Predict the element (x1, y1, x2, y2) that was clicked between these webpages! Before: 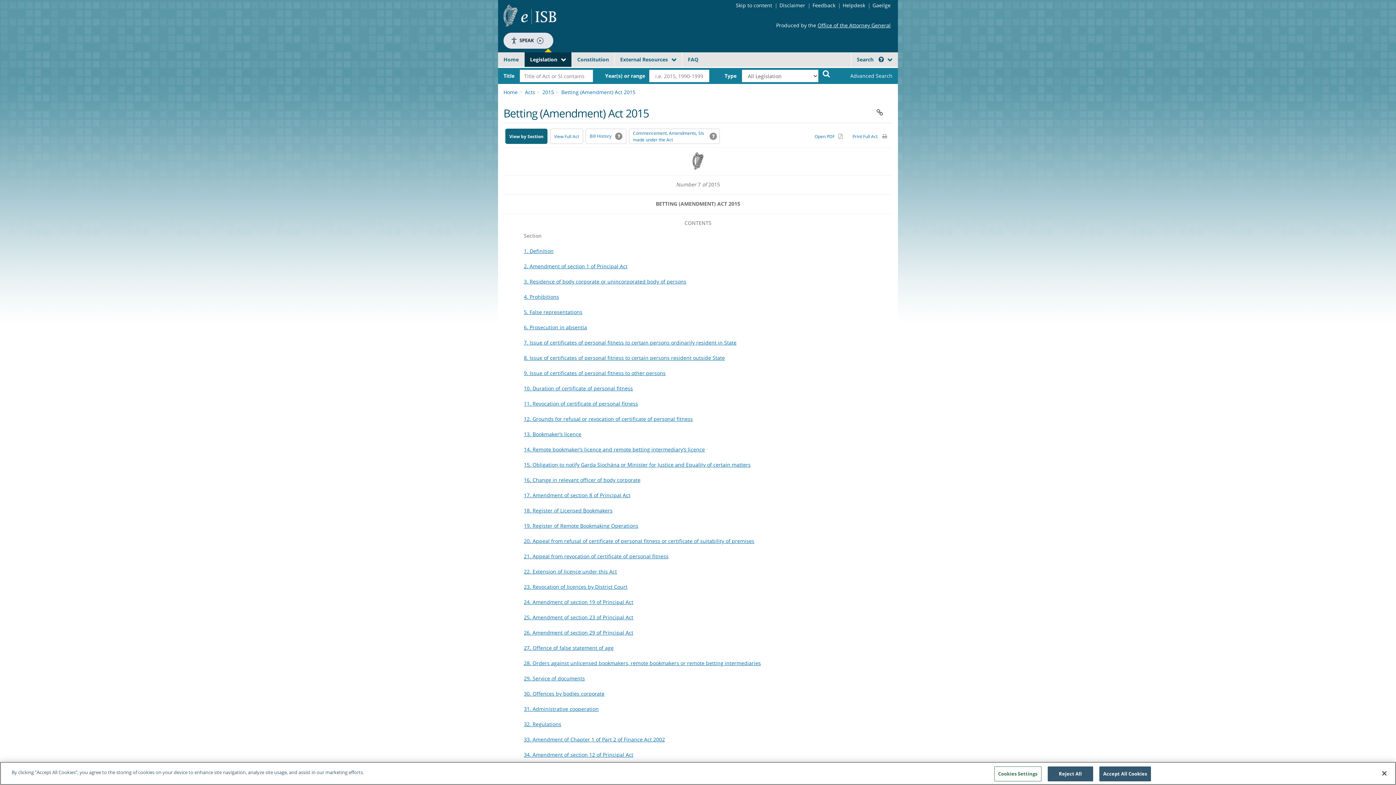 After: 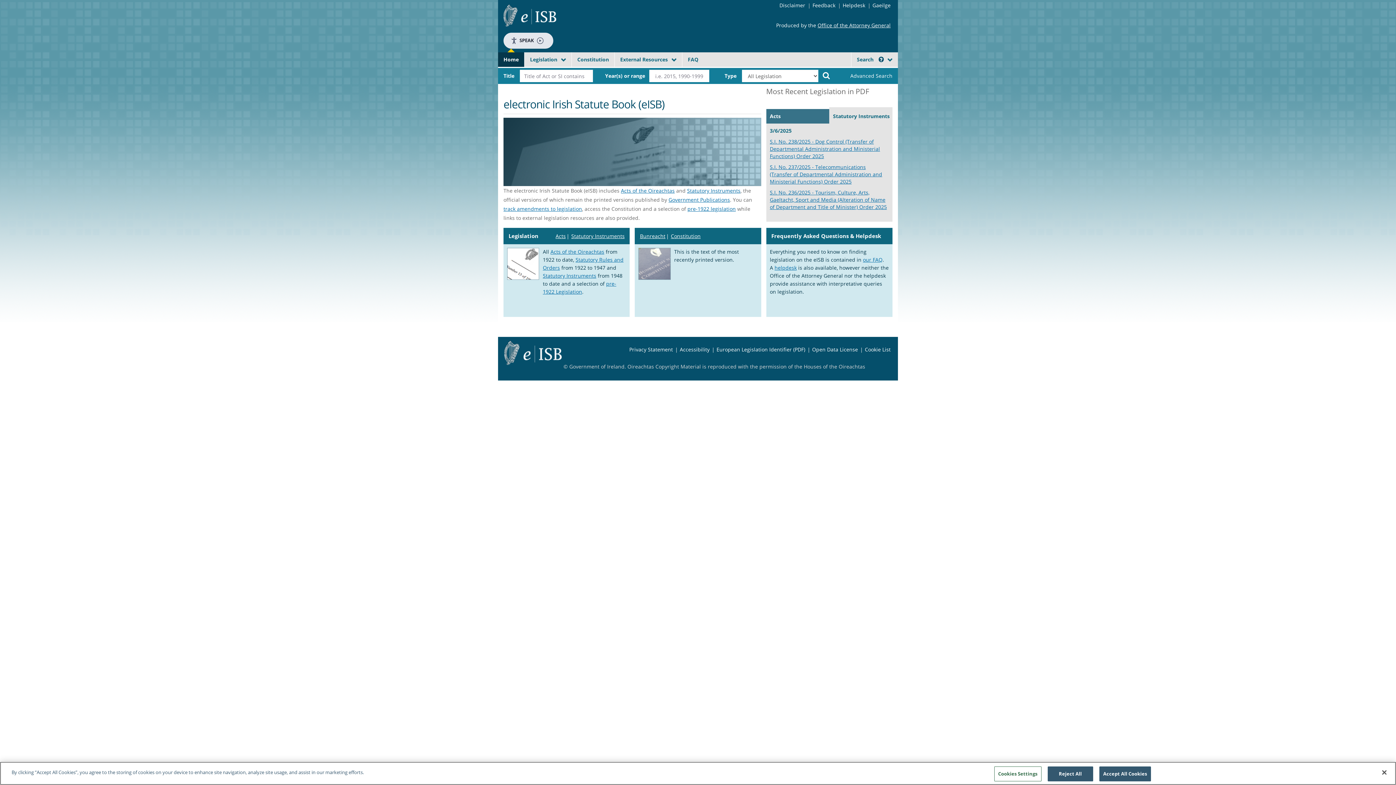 Action: label: Home bbox: (503, 88, 517, 95)